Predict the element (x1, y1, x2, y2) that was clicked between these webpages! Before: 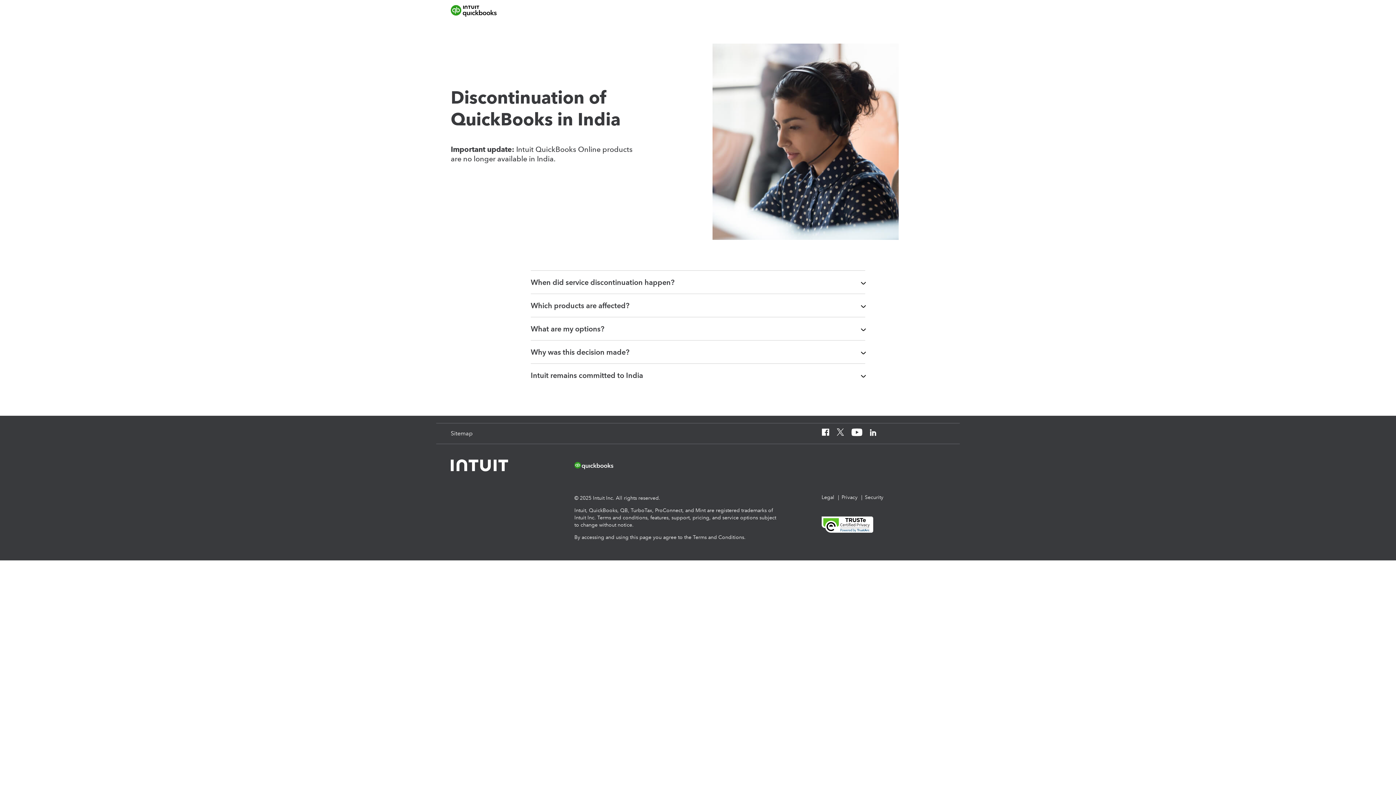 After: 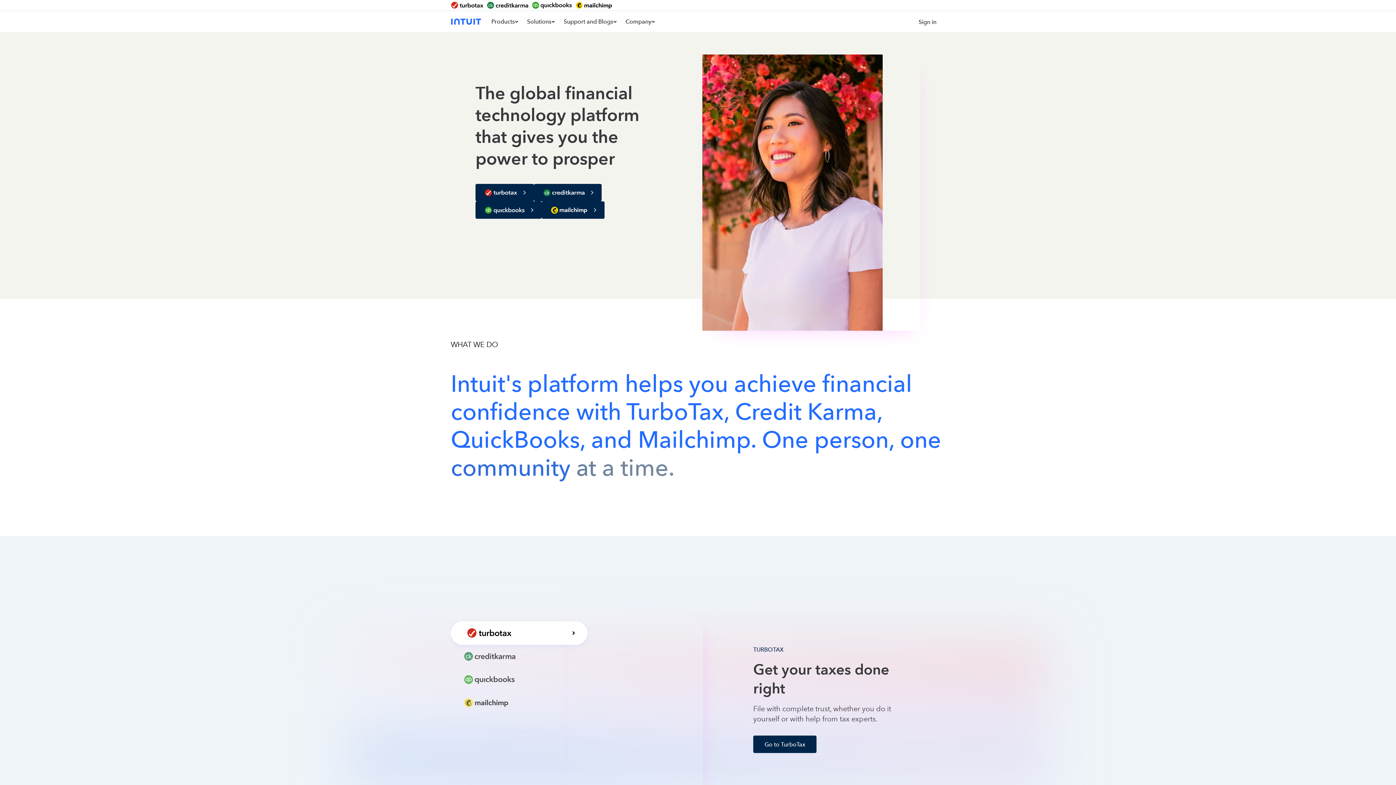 Action: bbox: (450, 458, 510, 474)